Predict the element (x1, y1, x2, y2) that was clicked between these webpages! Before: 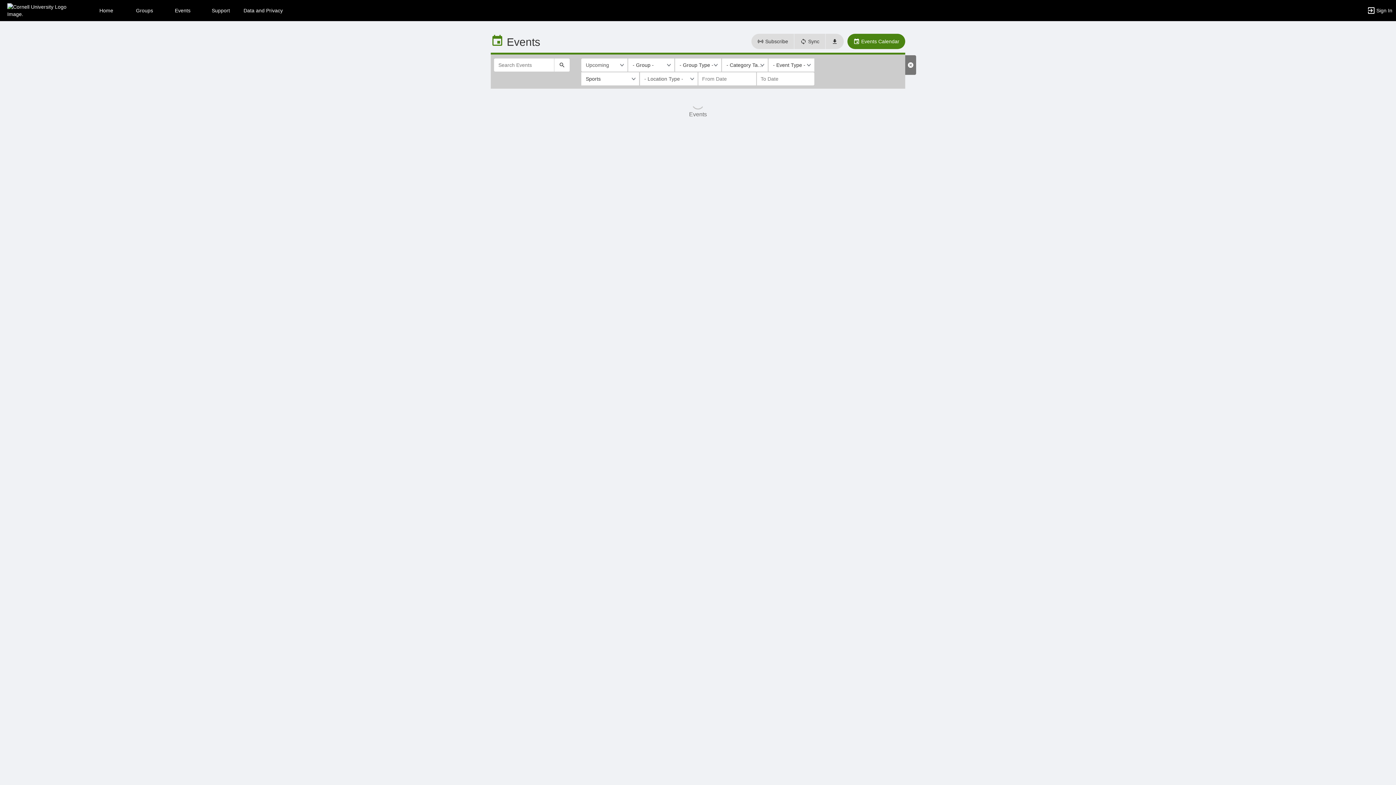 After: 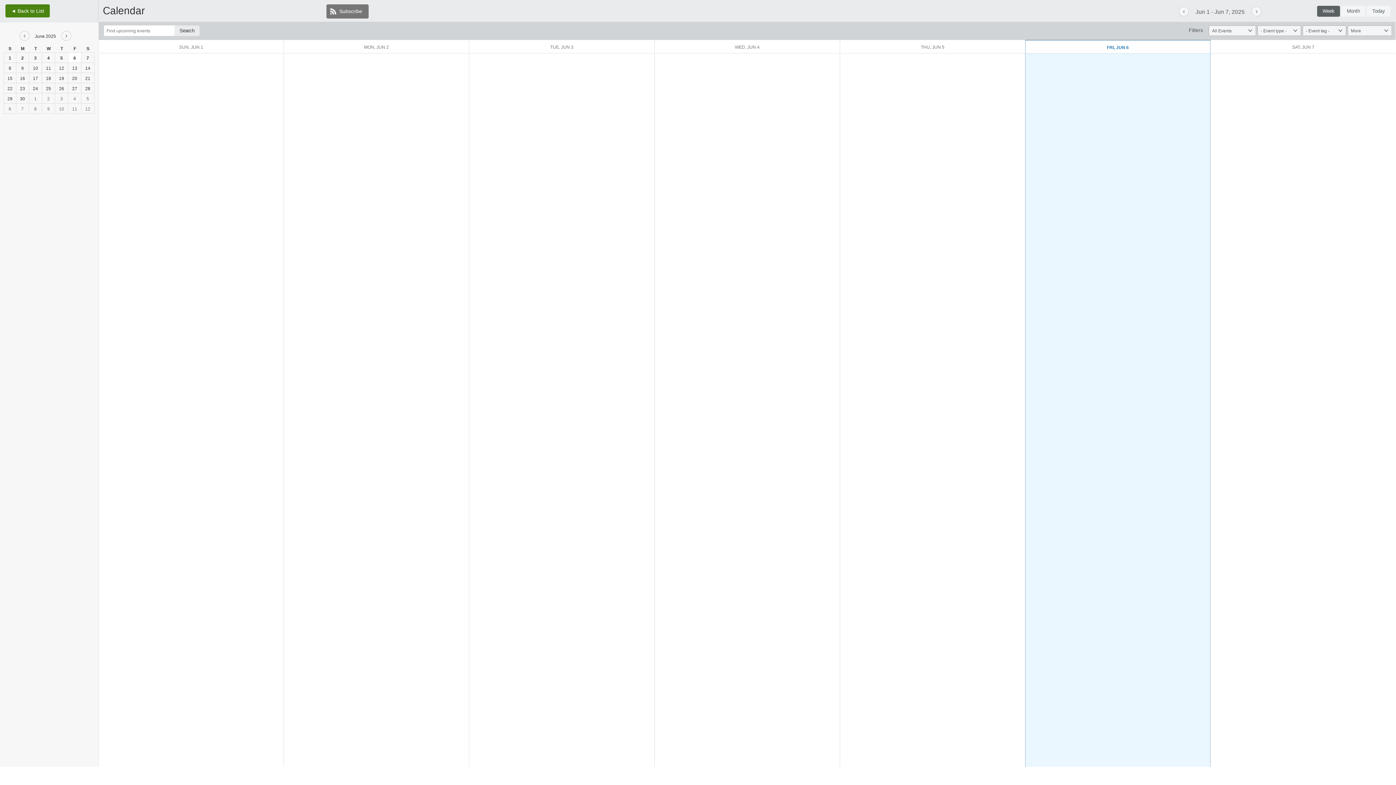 Action: bbox: (847, 33, 905, 49) label: Events Calendar